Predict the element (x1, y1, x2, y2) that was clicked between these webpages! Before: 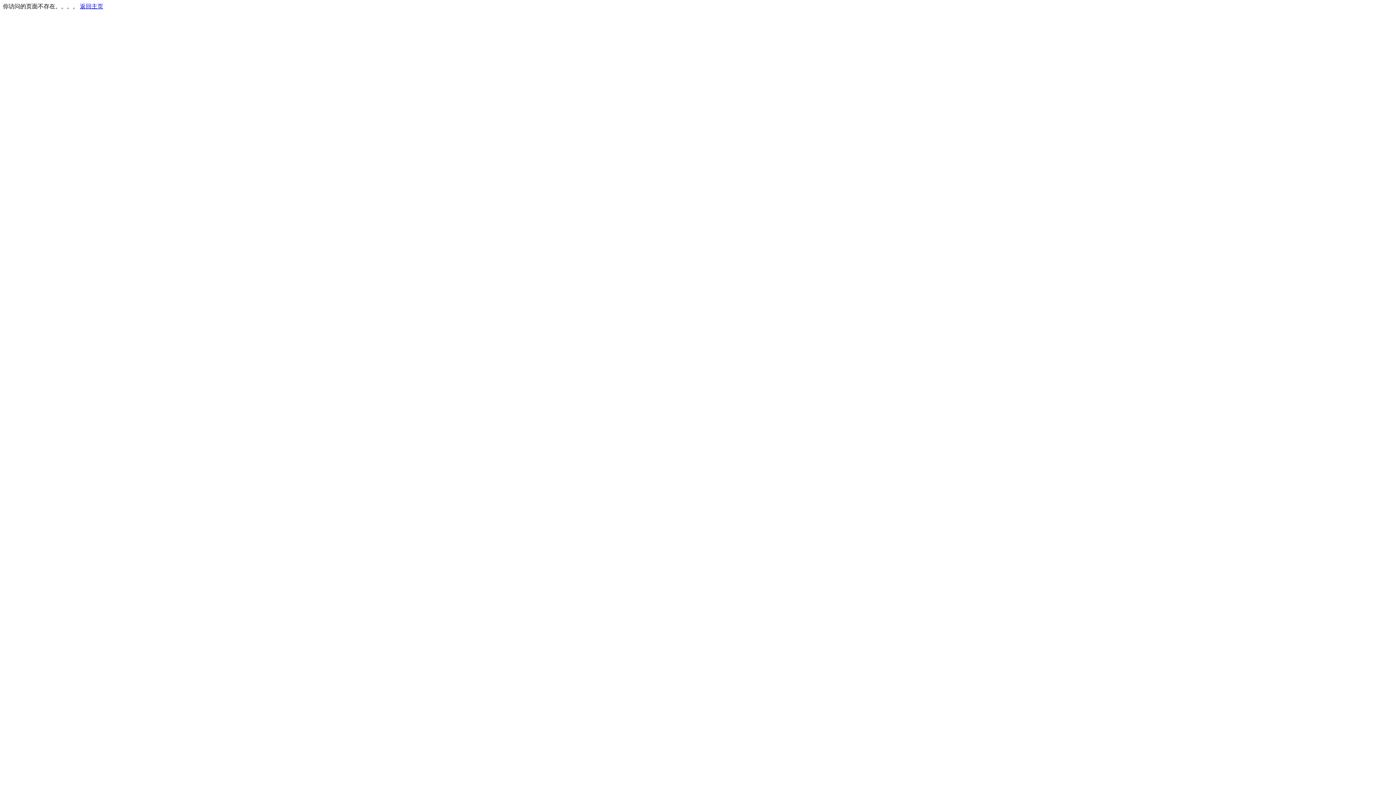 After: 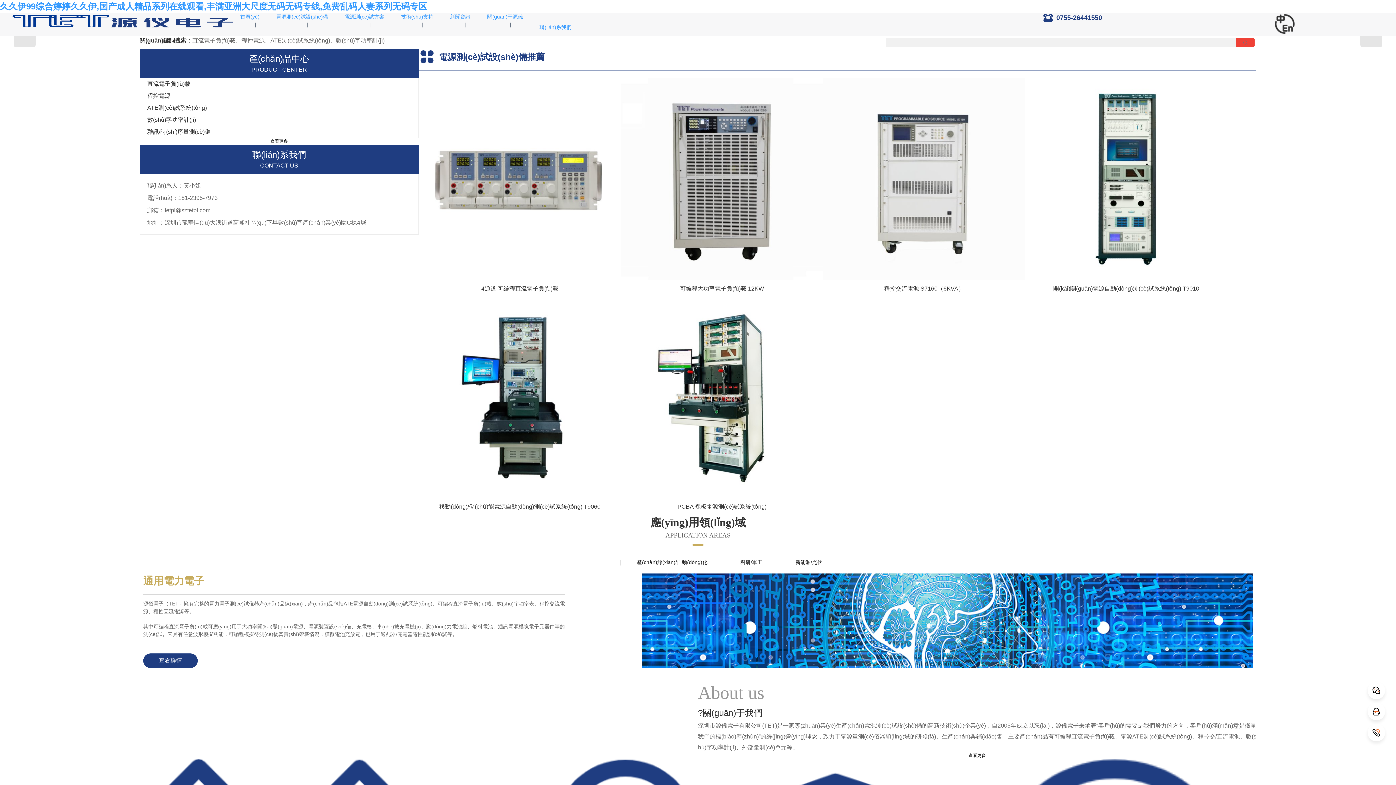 Action: bbox: (80, 3, 103, 9) label: 返回主页